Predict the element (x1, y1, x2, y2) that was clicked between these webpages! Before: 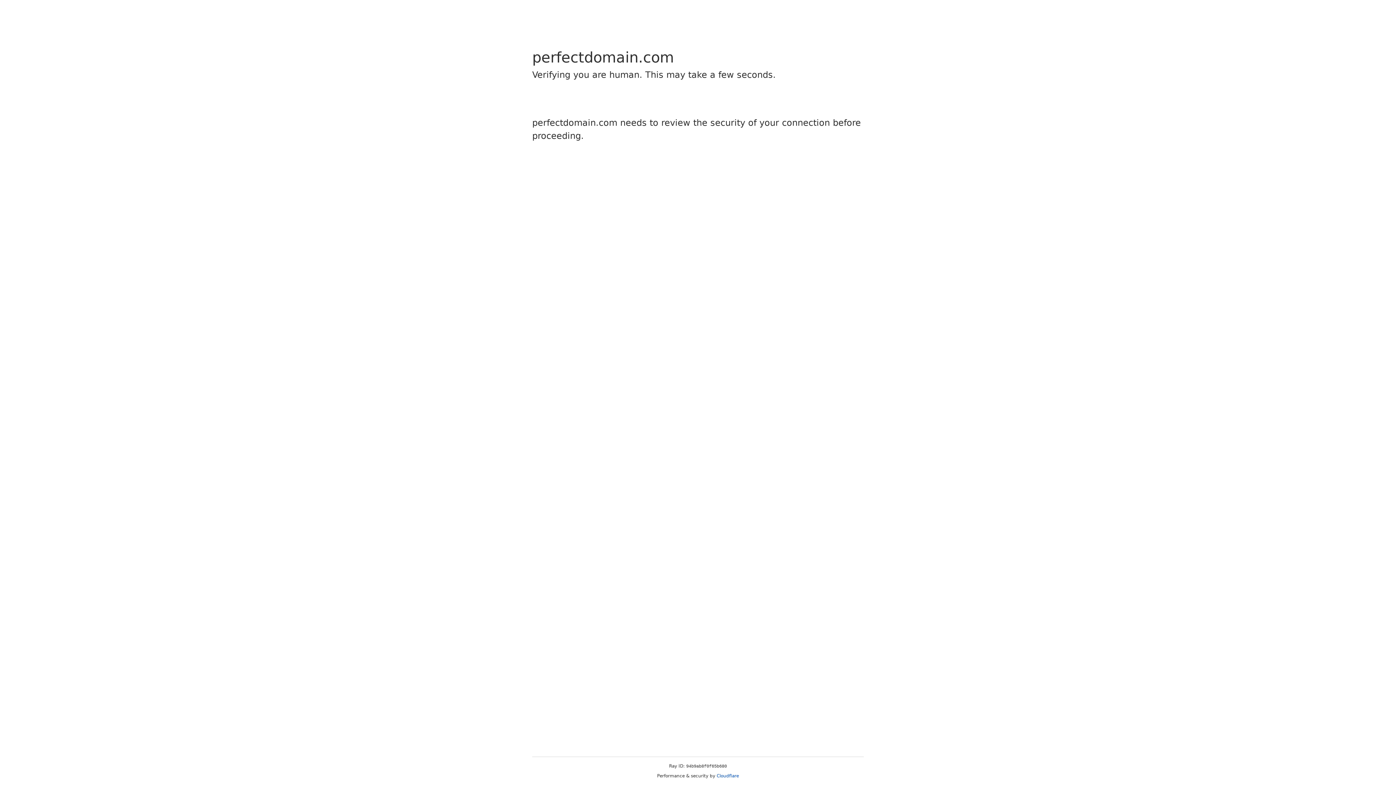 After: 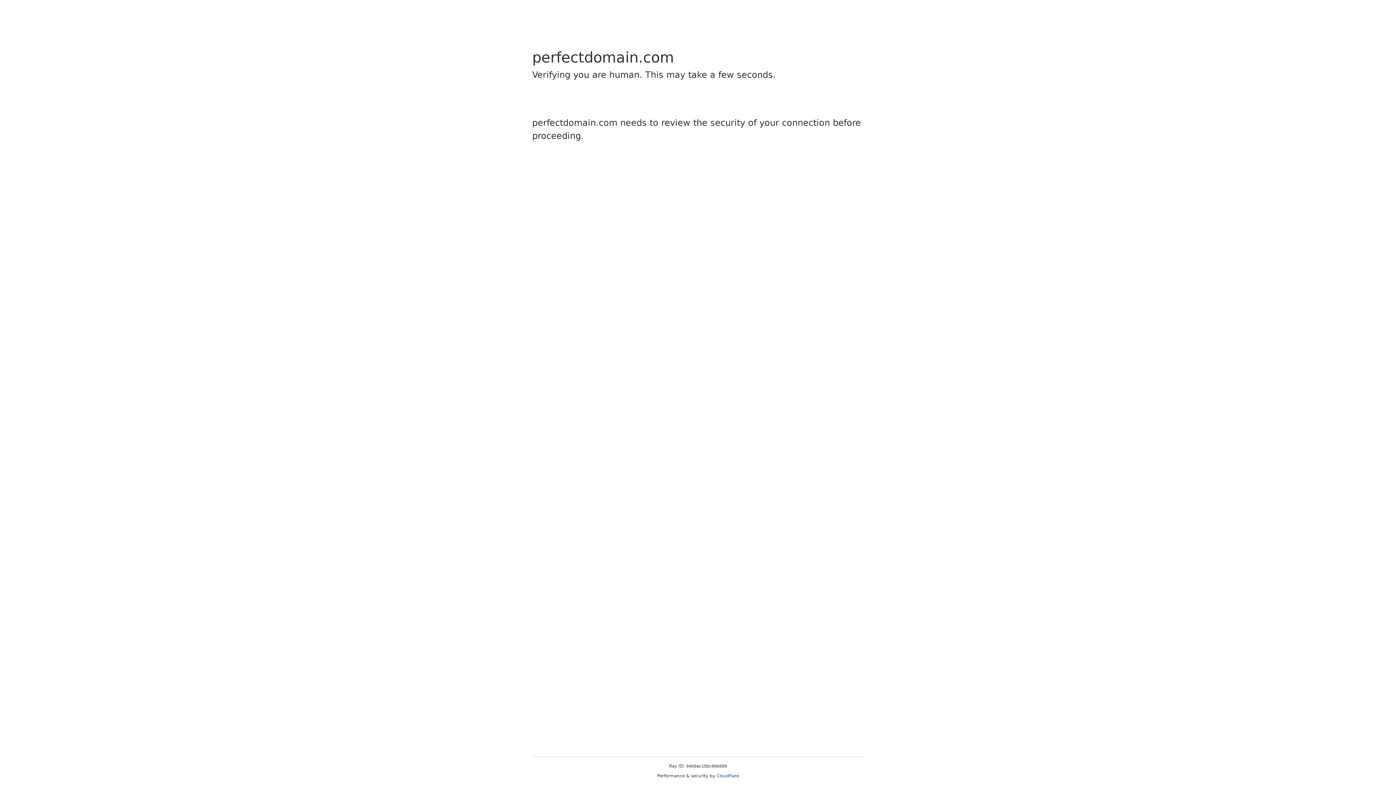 Action: label: Cloudflare bbox: (716, 773, 739, 778)